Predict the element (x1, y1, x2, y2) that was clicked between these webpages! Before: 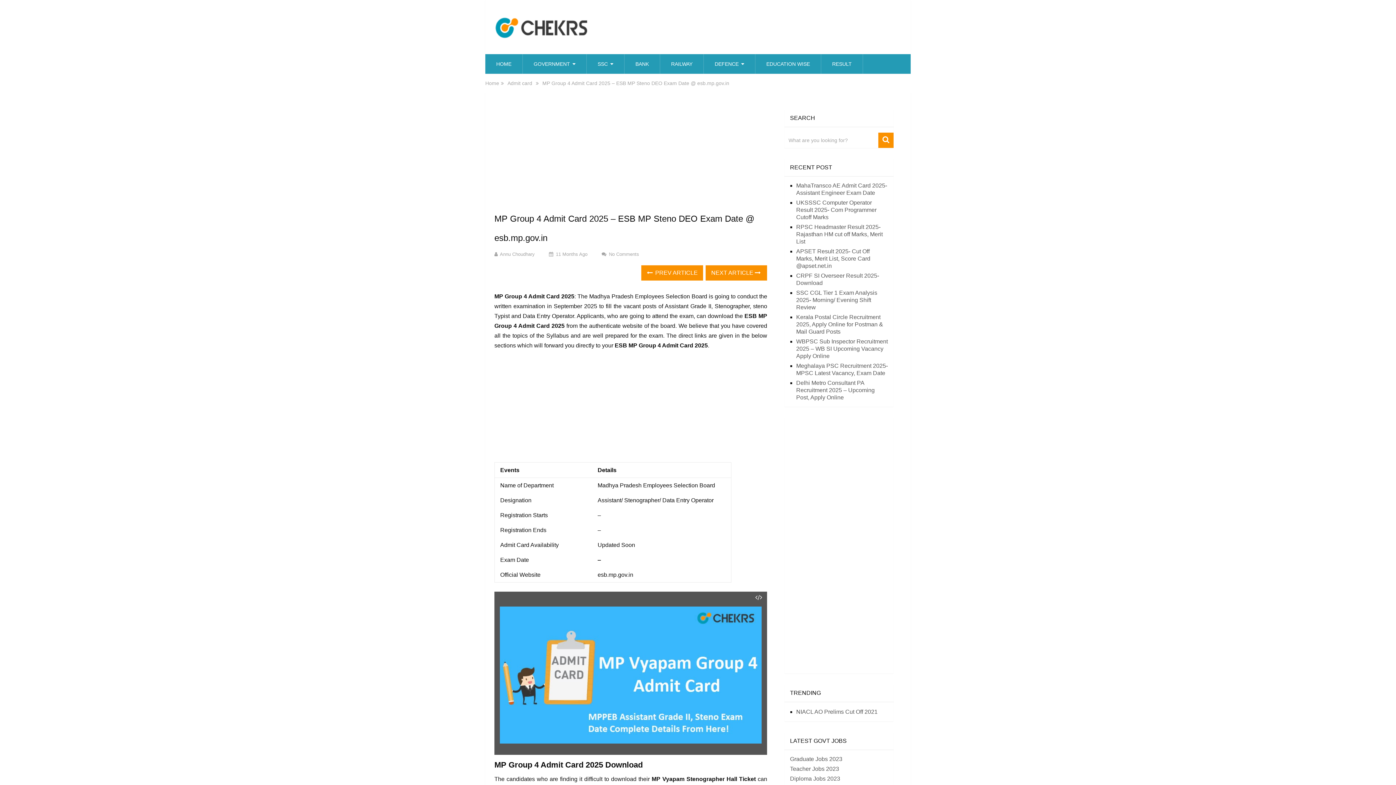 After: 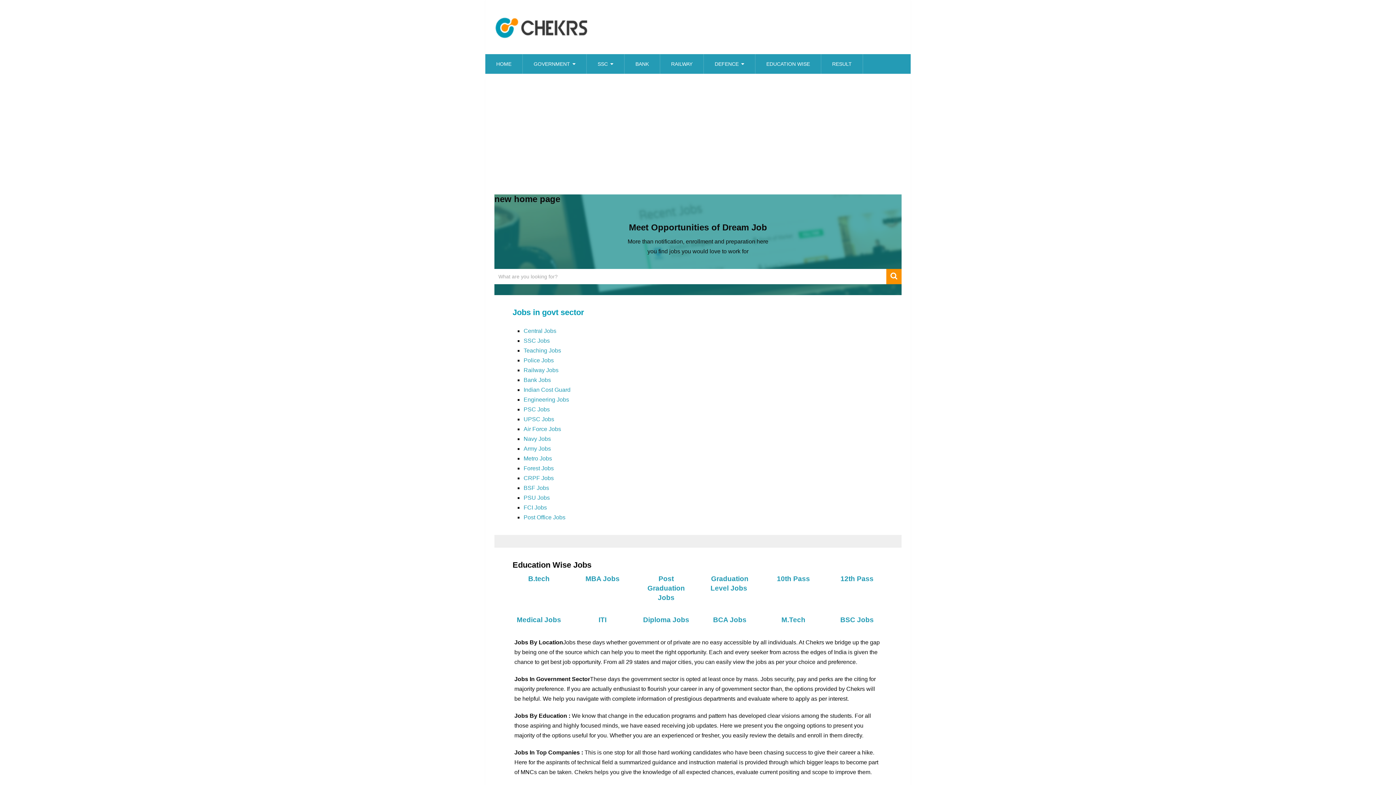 Action: label: HOME bbox: (485, 54, 522, 73)